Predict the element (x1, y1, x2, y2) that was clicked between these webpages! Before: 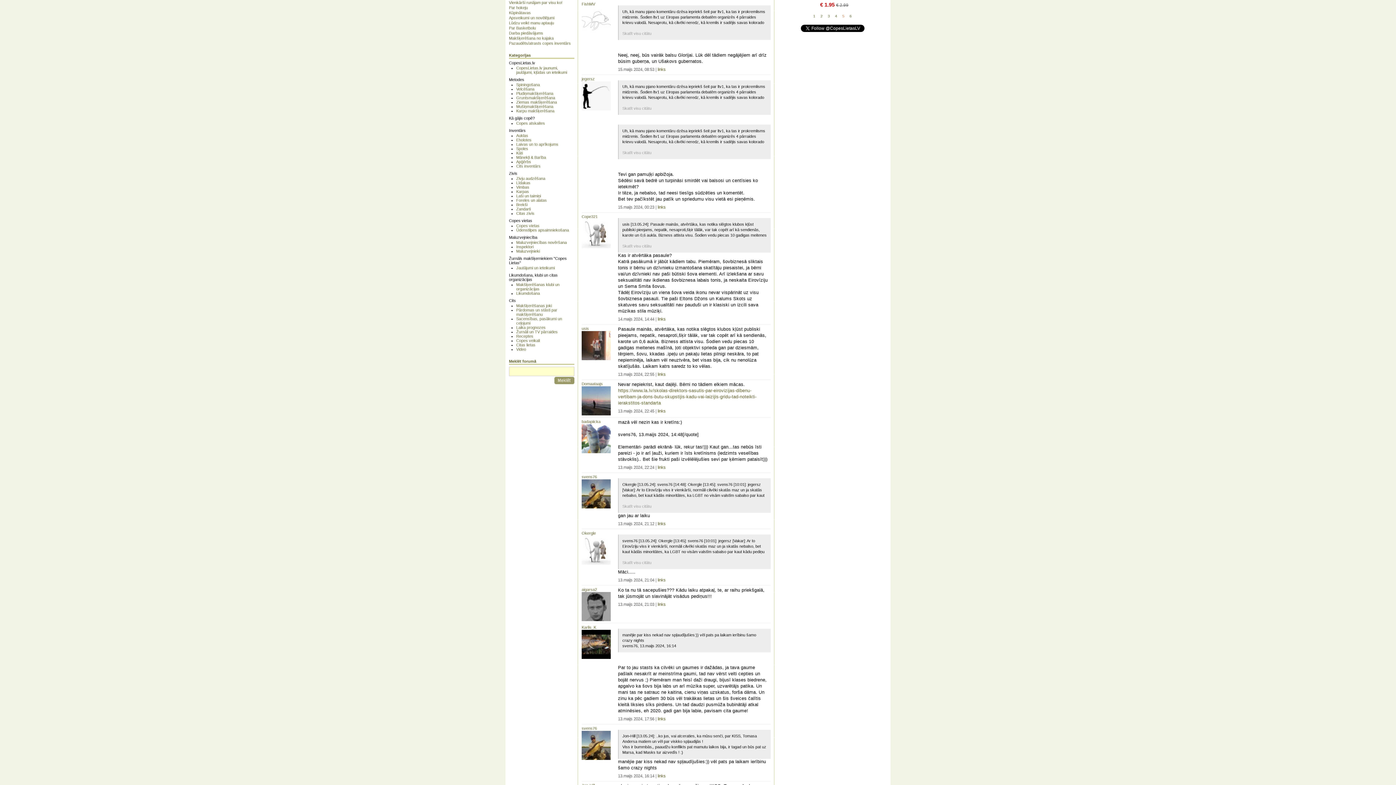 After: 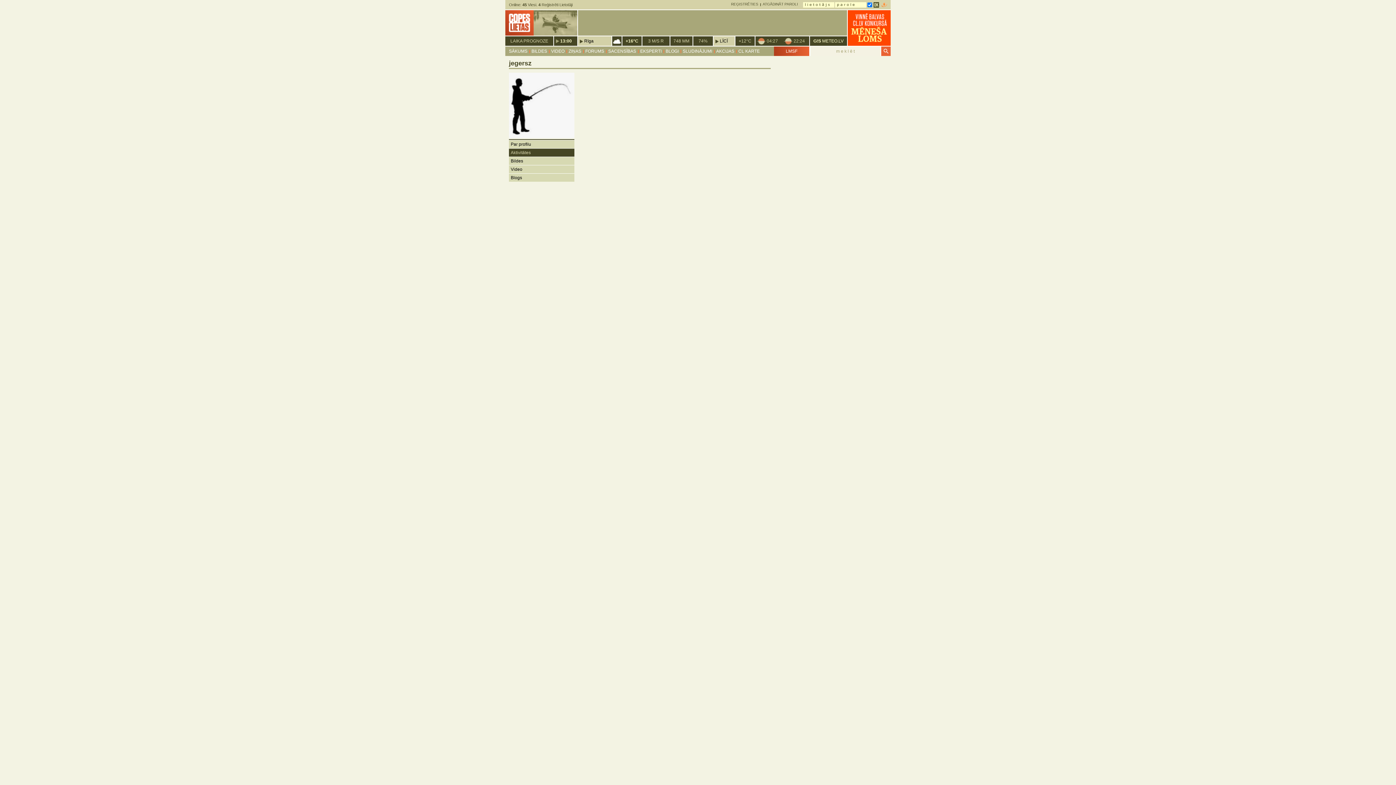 Action: label: jegersz bbox: (581, 76, 594, 81)